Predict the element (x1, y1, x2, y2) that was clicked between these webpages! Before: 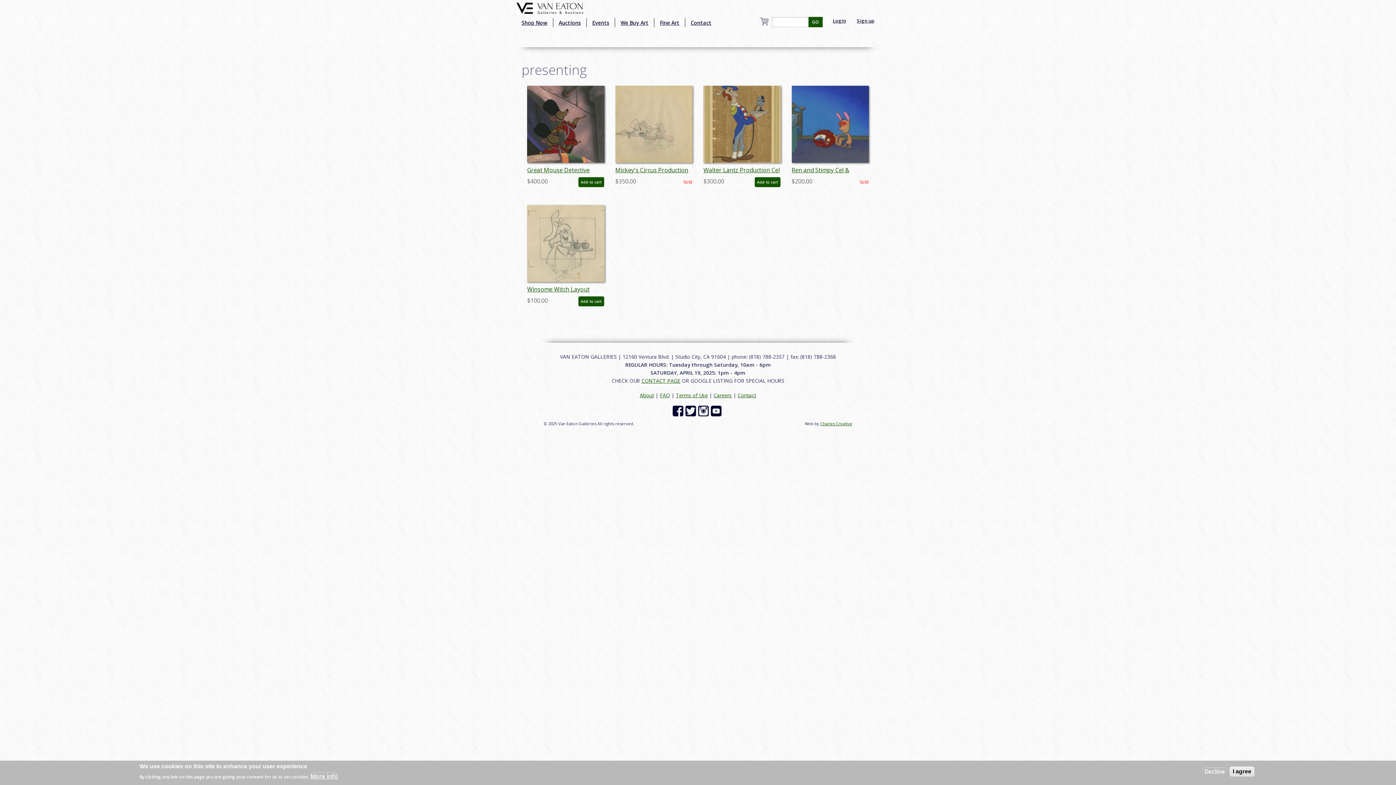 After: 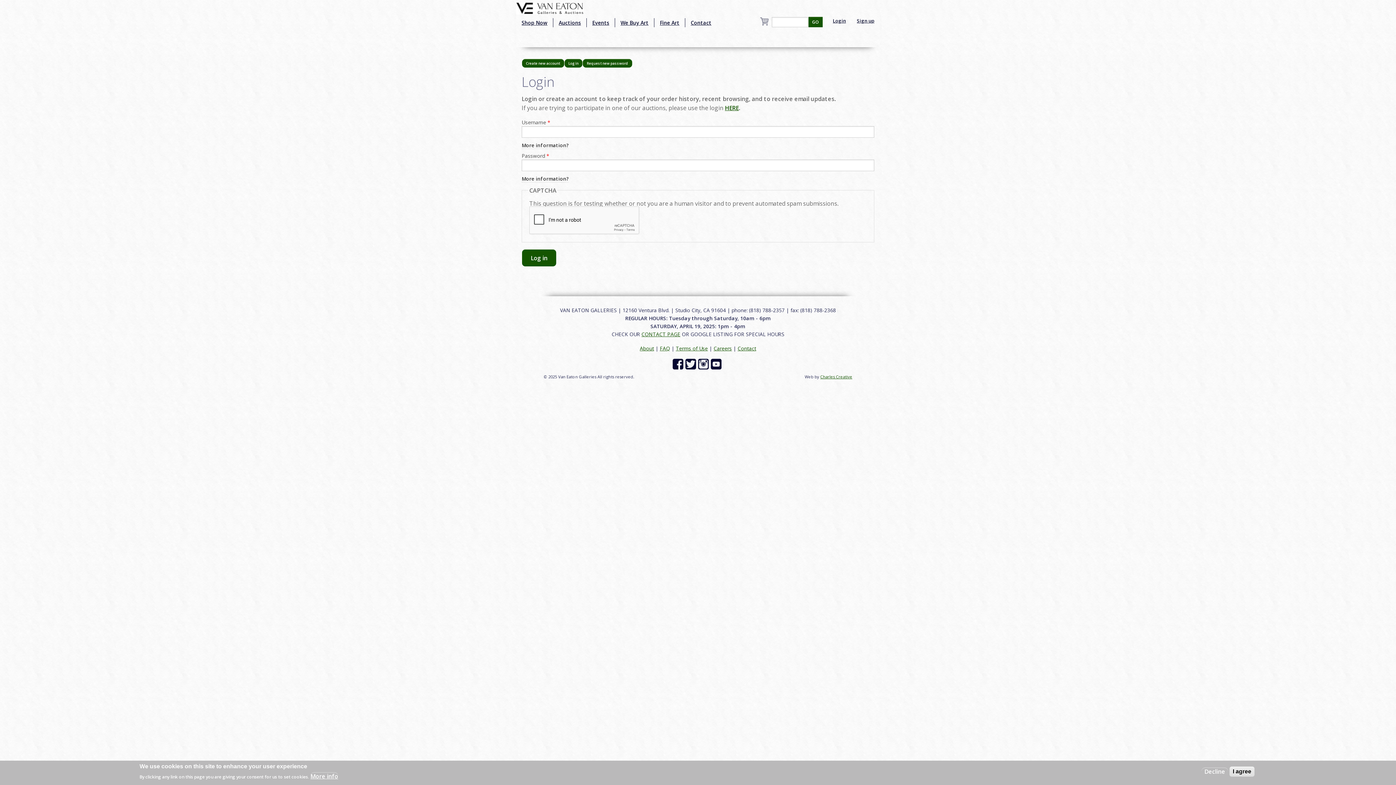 Action: bbox: (827, 16, 851, 25) label: Login